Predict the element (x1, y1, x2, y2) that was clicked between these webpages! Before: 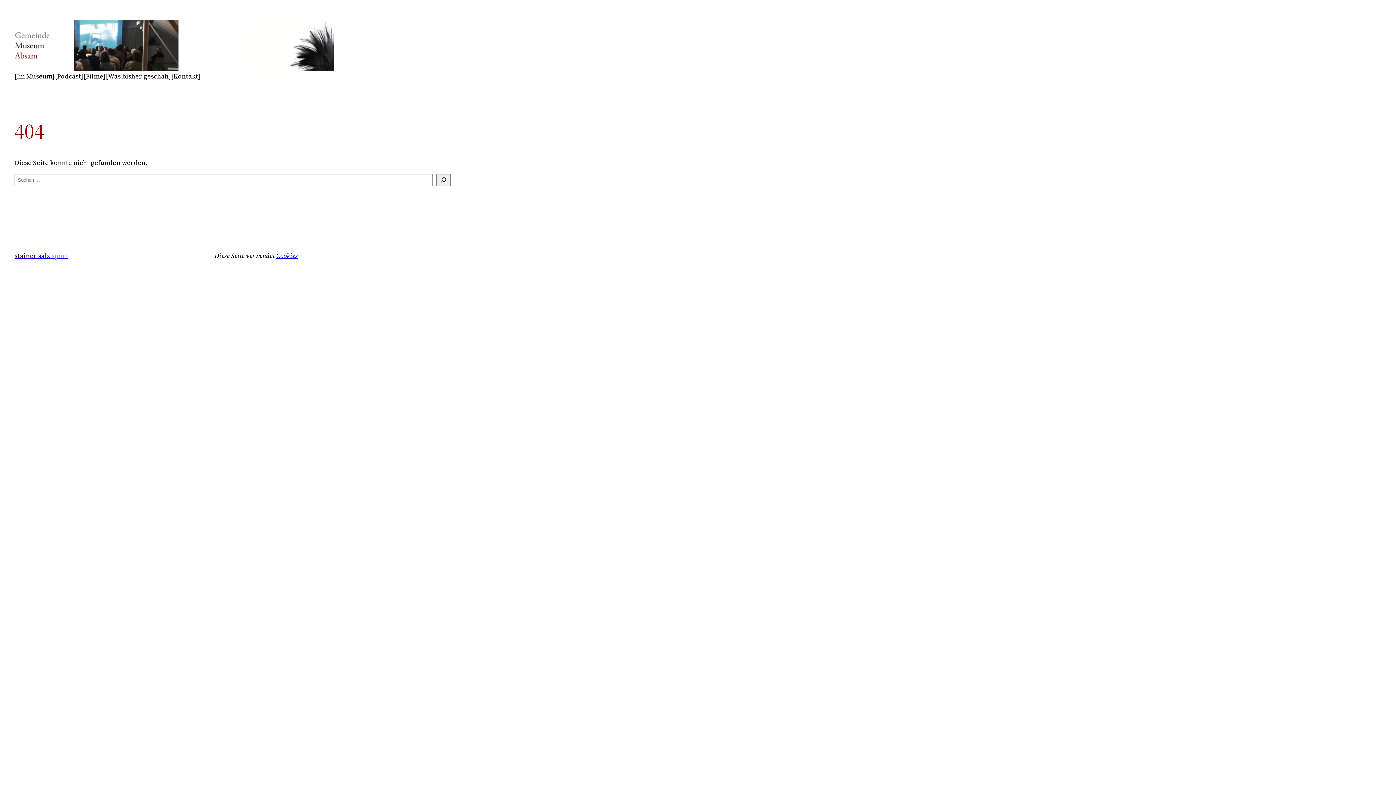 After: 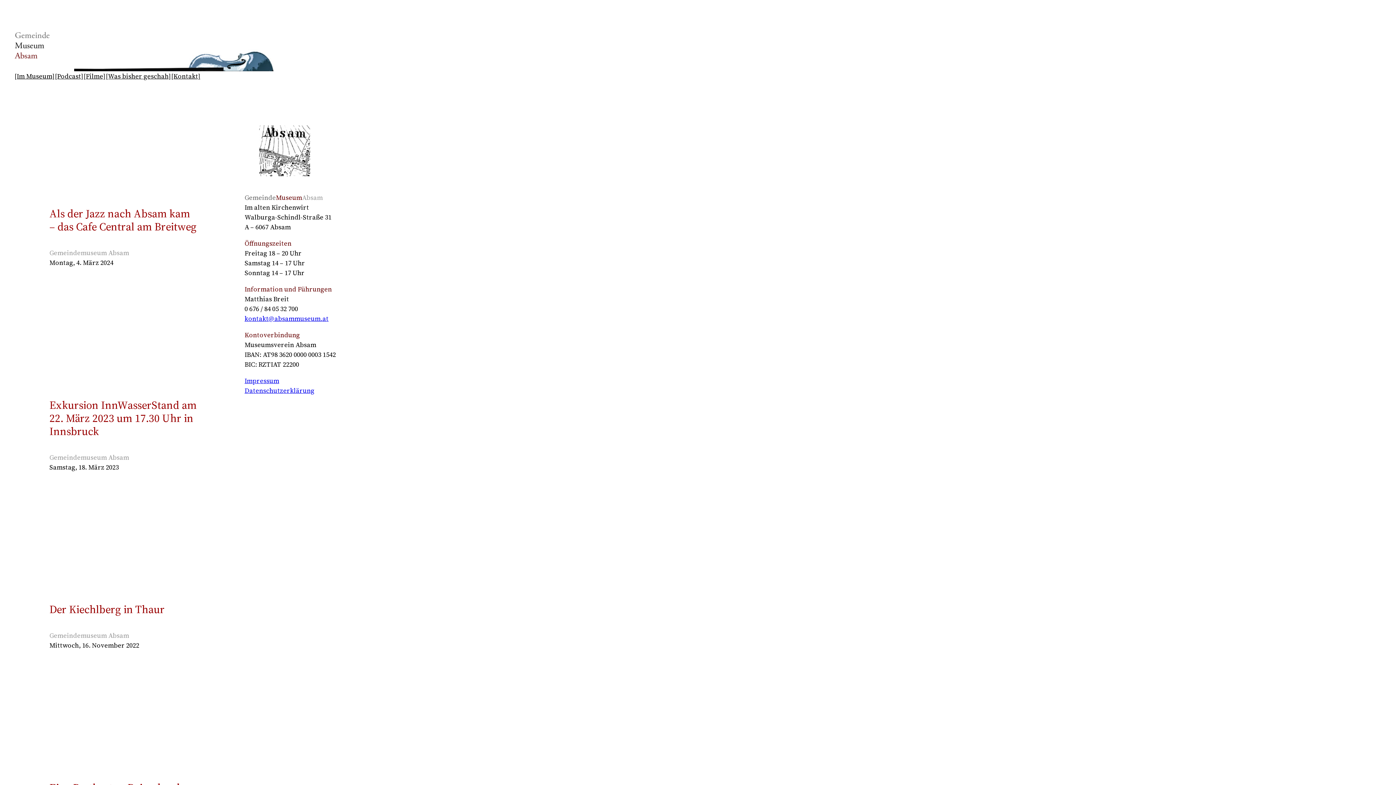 Action: label: [Filme] bbox: (83, 71, 105, 81)